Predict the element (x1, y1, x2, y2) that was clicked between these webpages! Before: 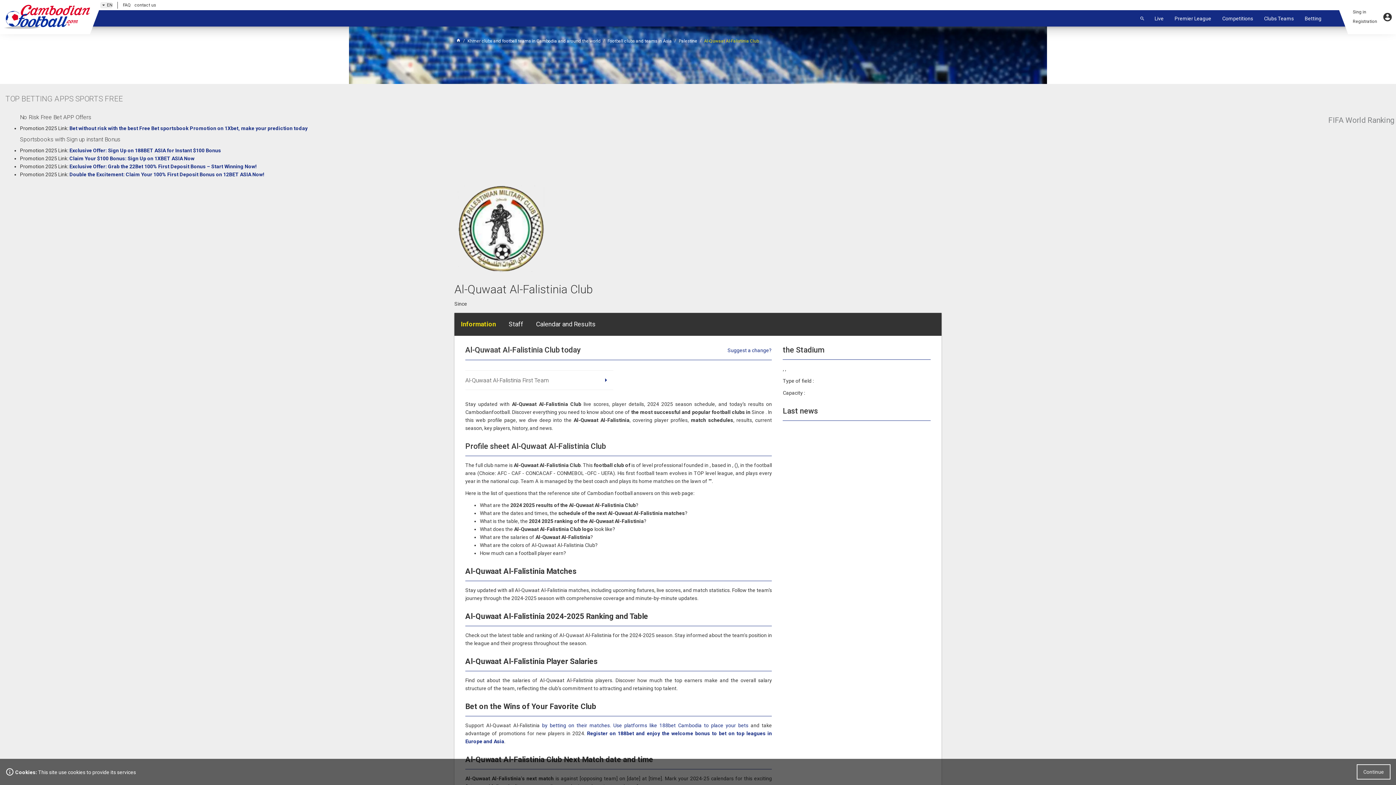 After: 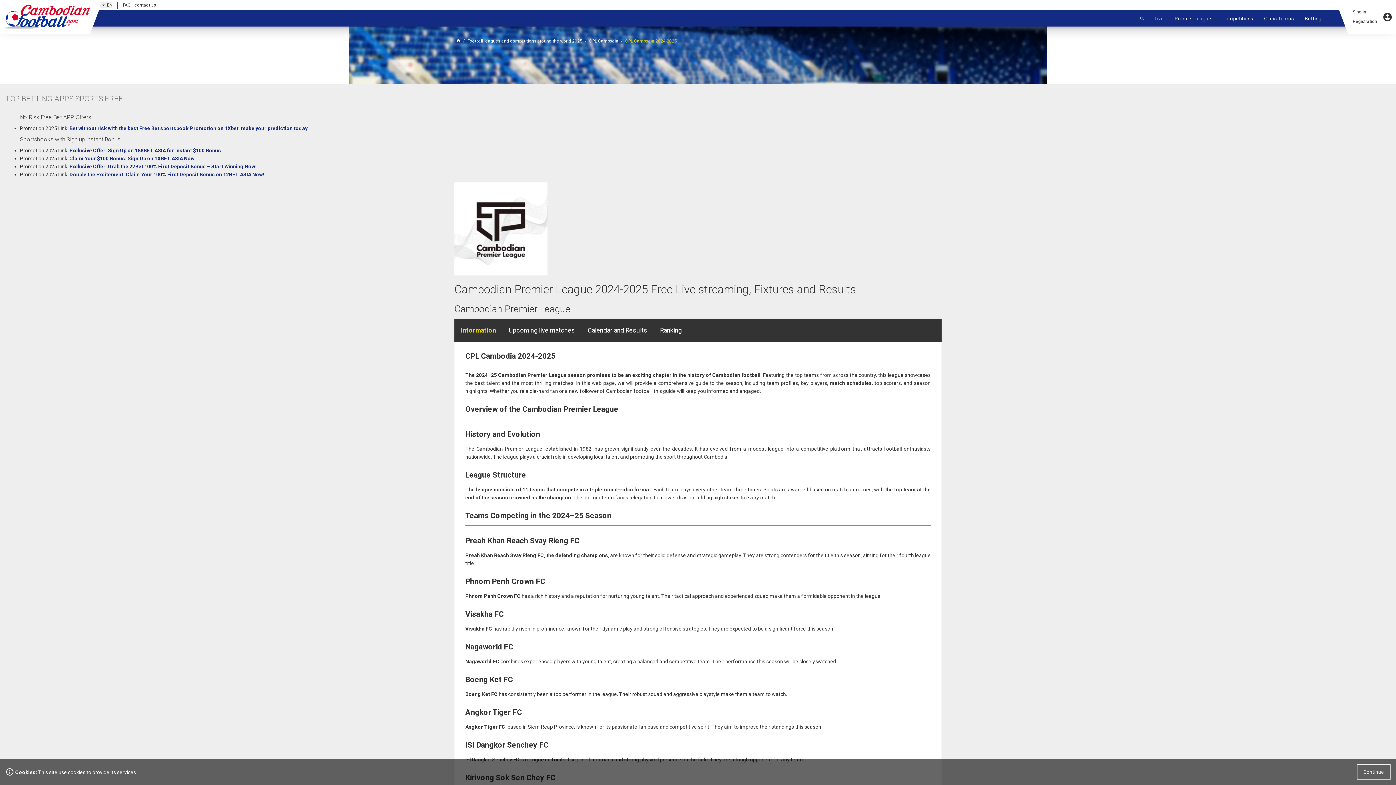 Action: label: Premier League bbox: (1169, 10, 1217, 26)